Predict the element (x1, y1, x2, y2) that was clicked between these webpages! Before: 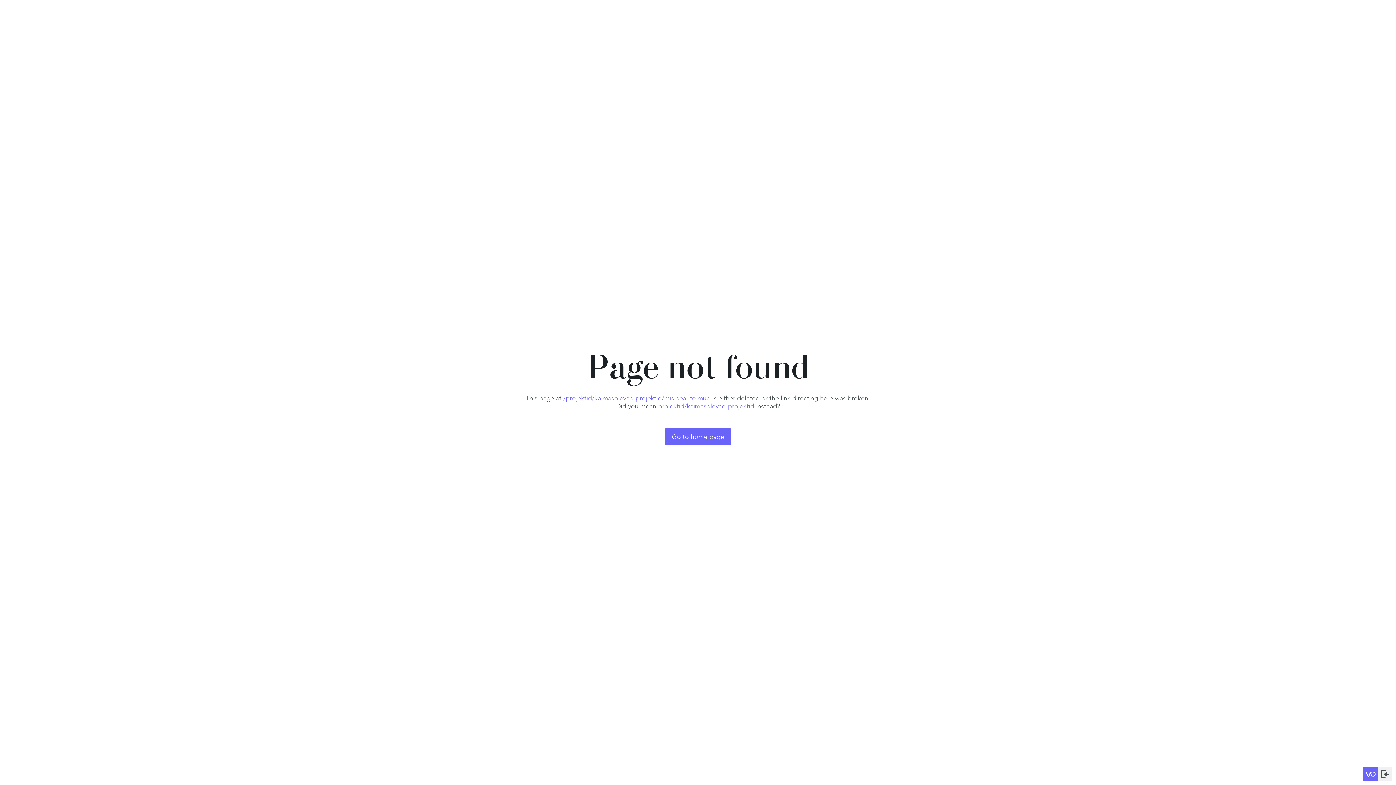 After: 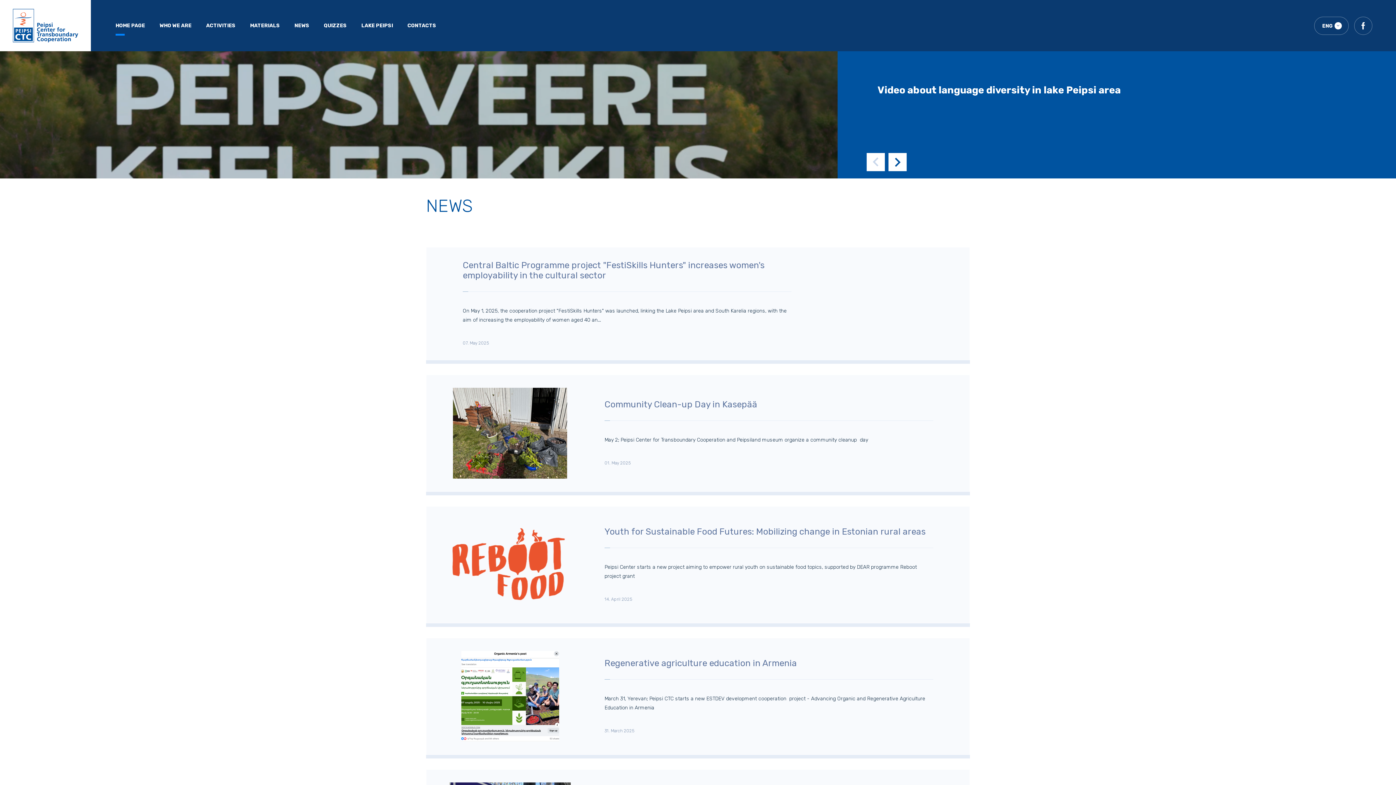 Action: label: Go to home page bbox: (664, 428, 731, 445)